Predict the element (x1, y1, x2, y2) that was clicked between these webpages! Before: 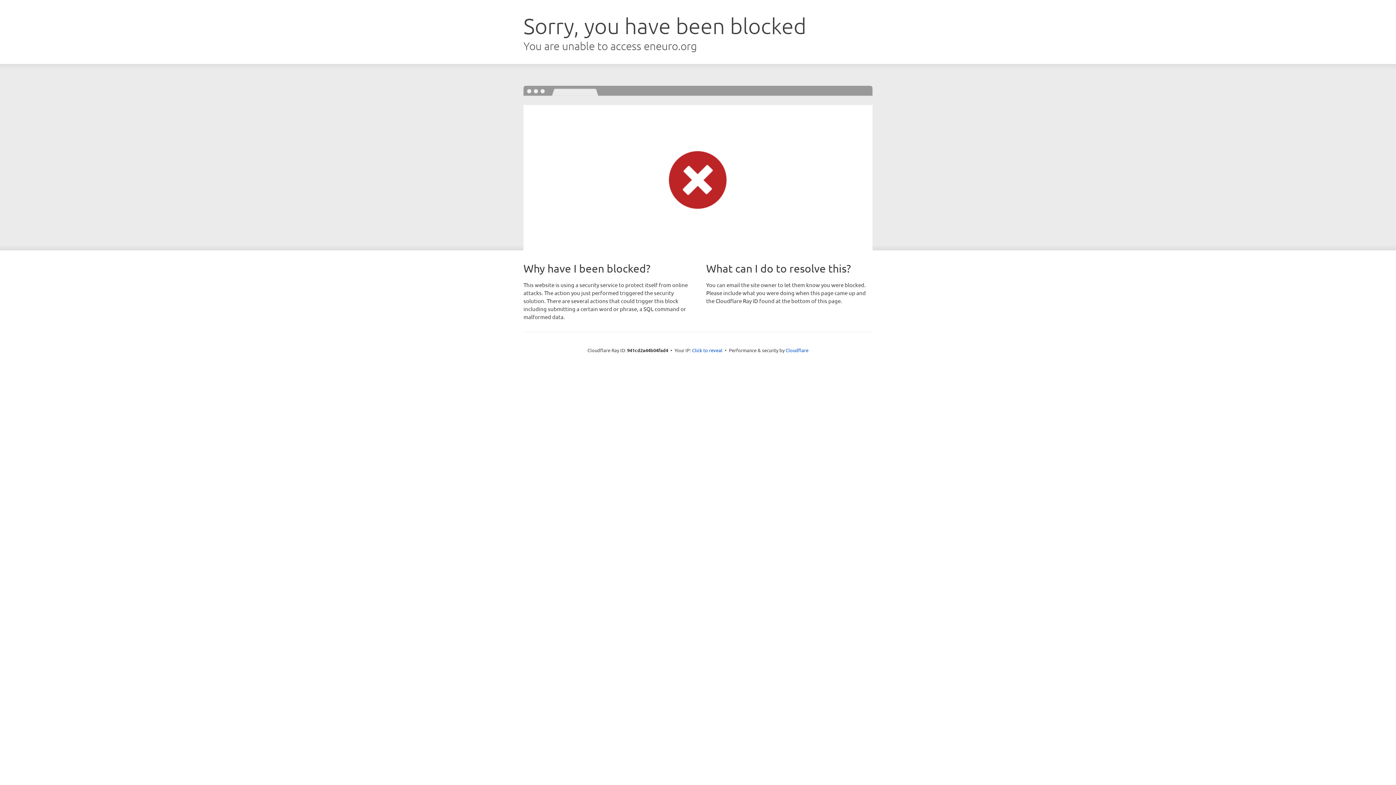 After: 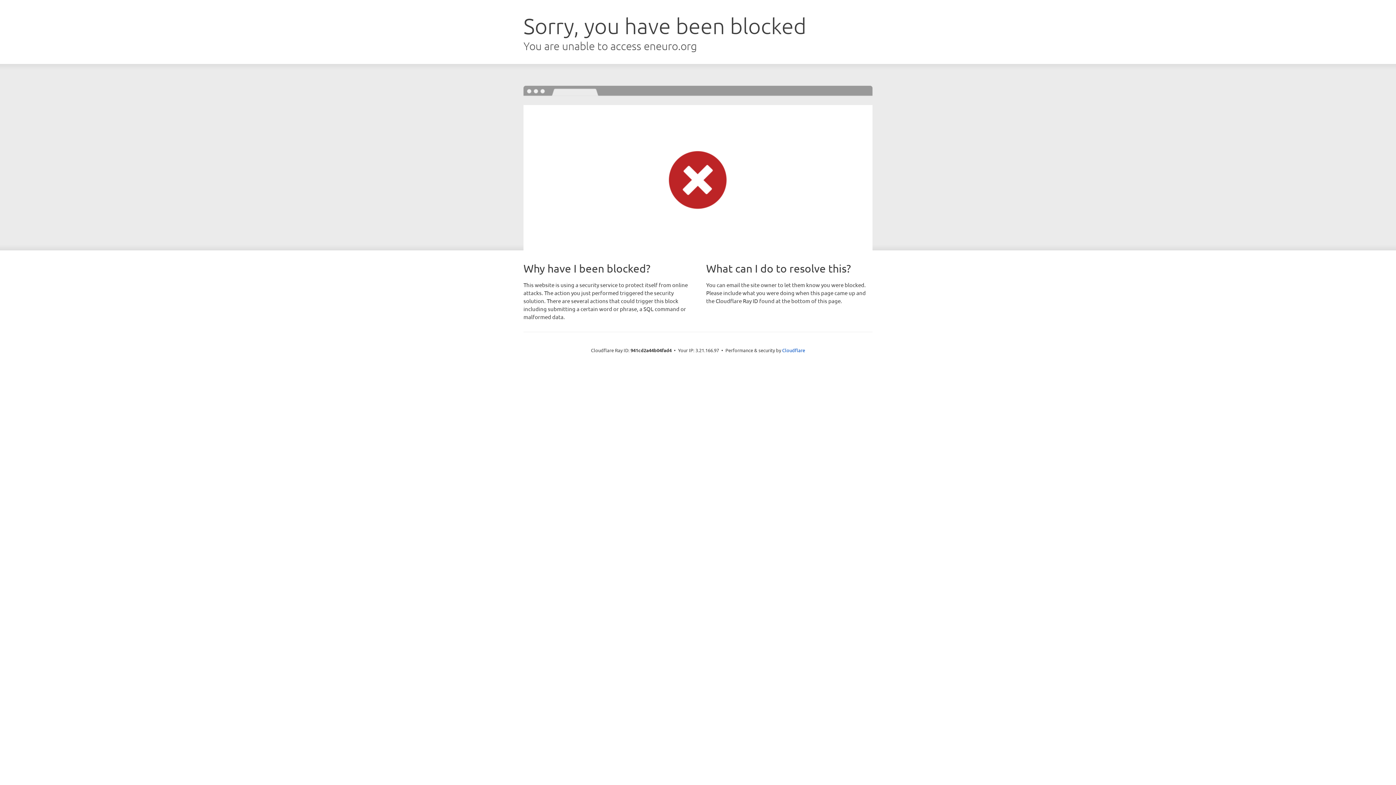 Action: bbox: (692, 346, 722, 353) label: Click to reveal